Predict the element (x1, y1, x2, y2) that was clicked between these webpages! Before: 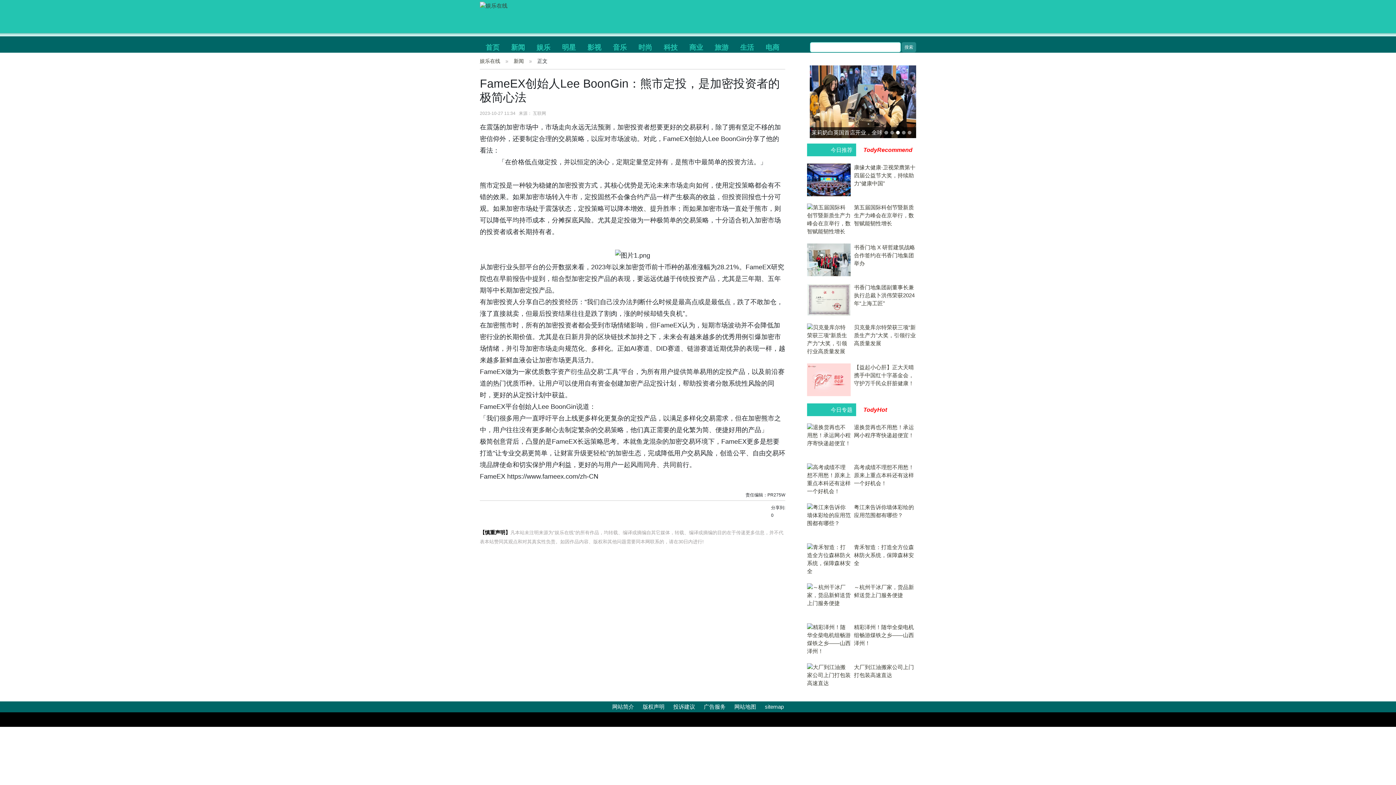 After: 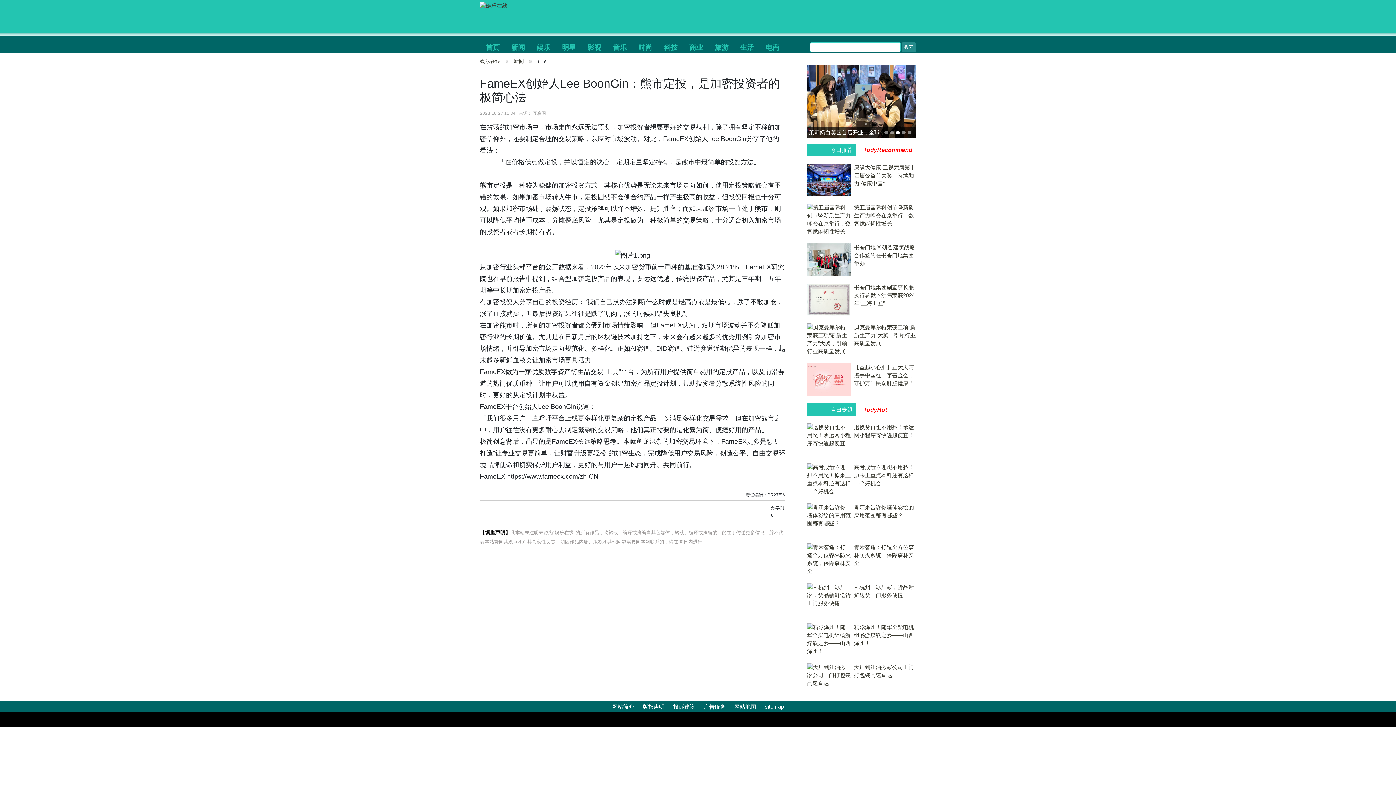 Action: label: 音乐 bbox: (607, 36, 632, 52)